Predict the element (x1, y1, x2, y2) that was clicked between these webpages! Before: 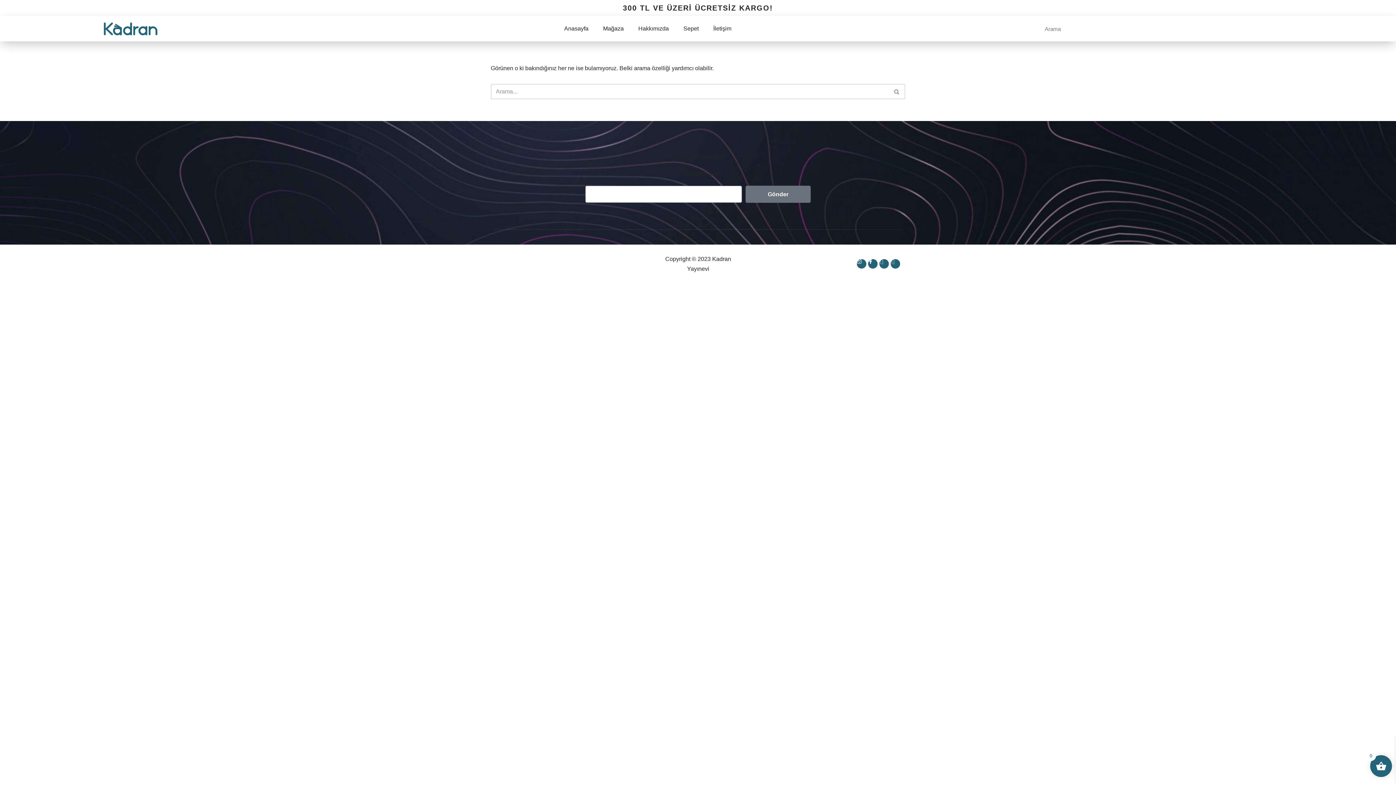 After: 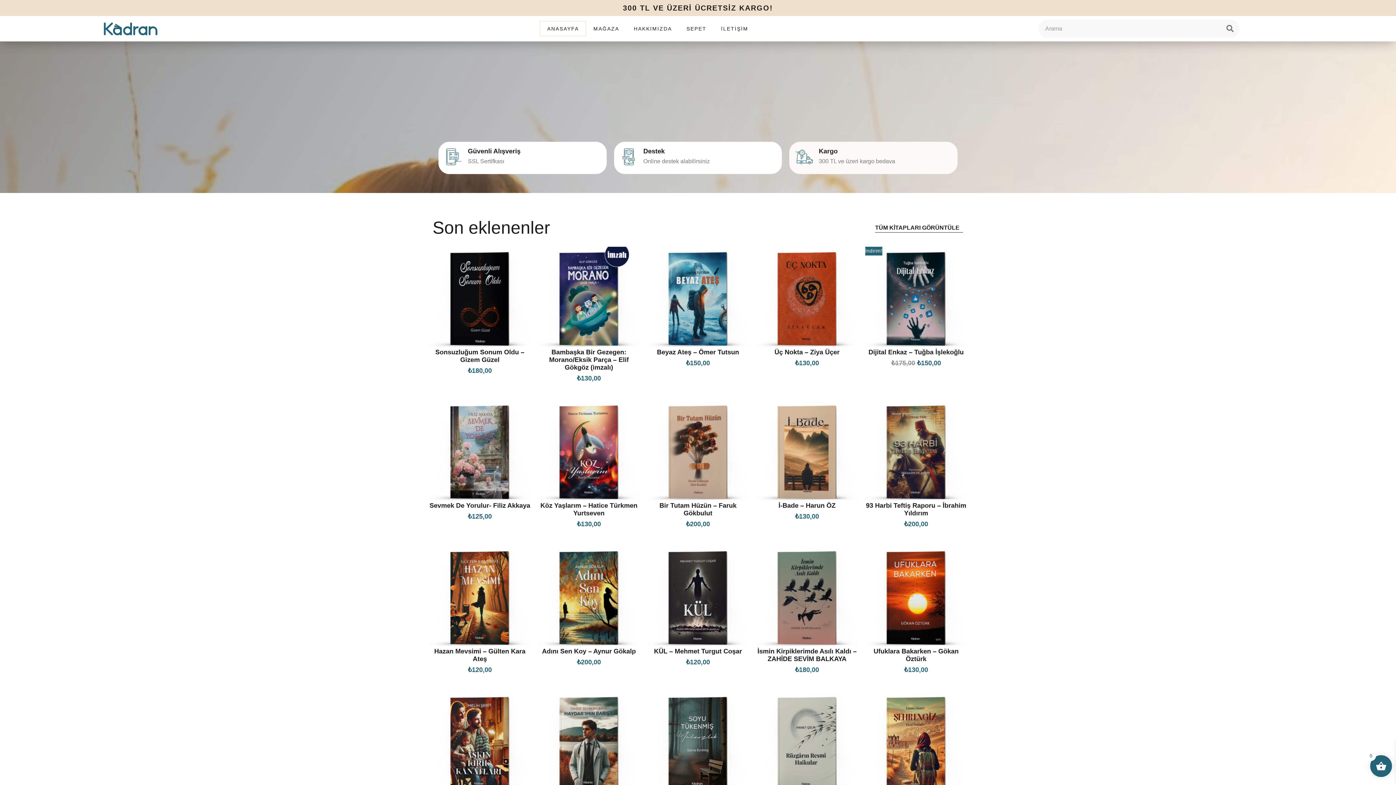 Action: bbox: (557, 20, 595, 36) label: Anasayfa